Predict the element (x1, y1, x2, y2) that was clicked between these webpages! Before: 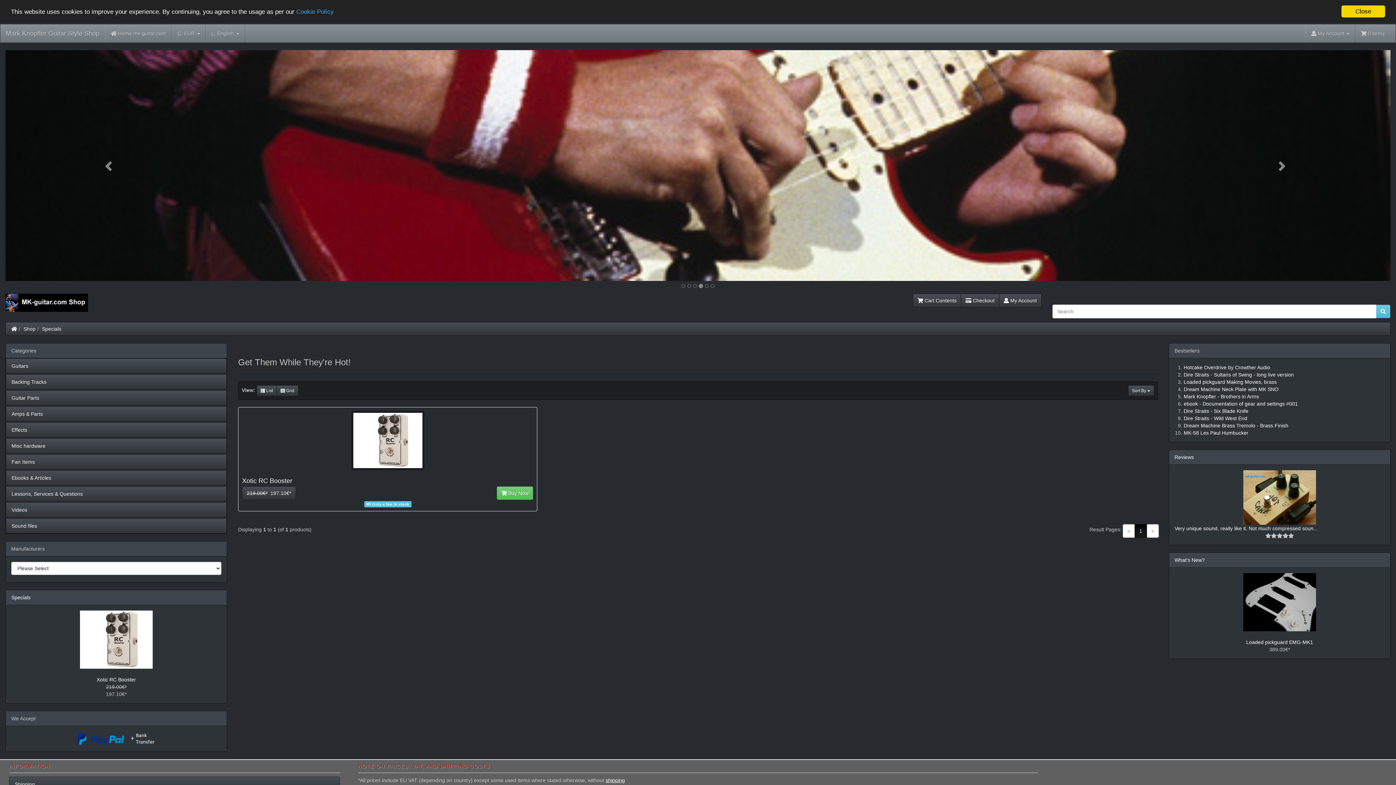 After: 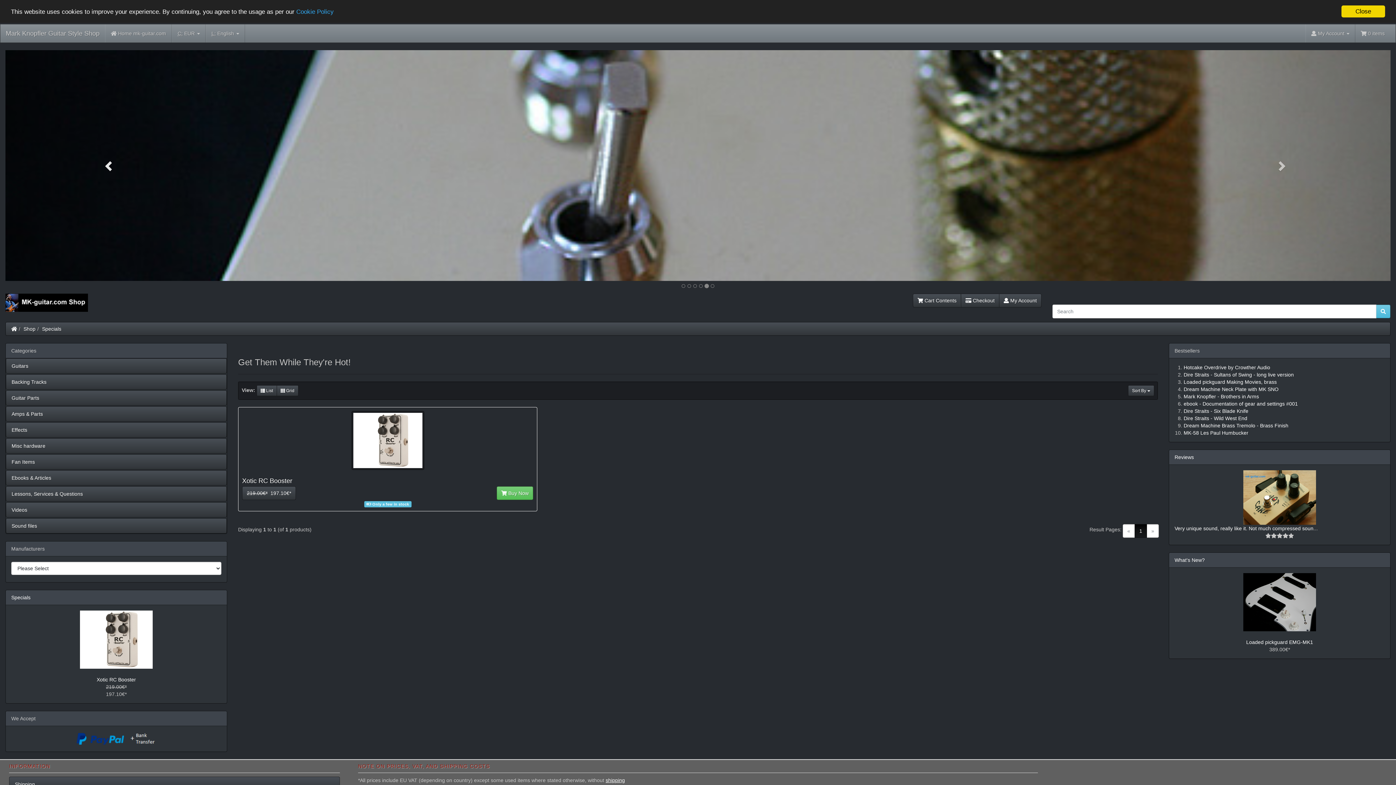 Action: label: Previous bbox: (5, 50, 213, 281)